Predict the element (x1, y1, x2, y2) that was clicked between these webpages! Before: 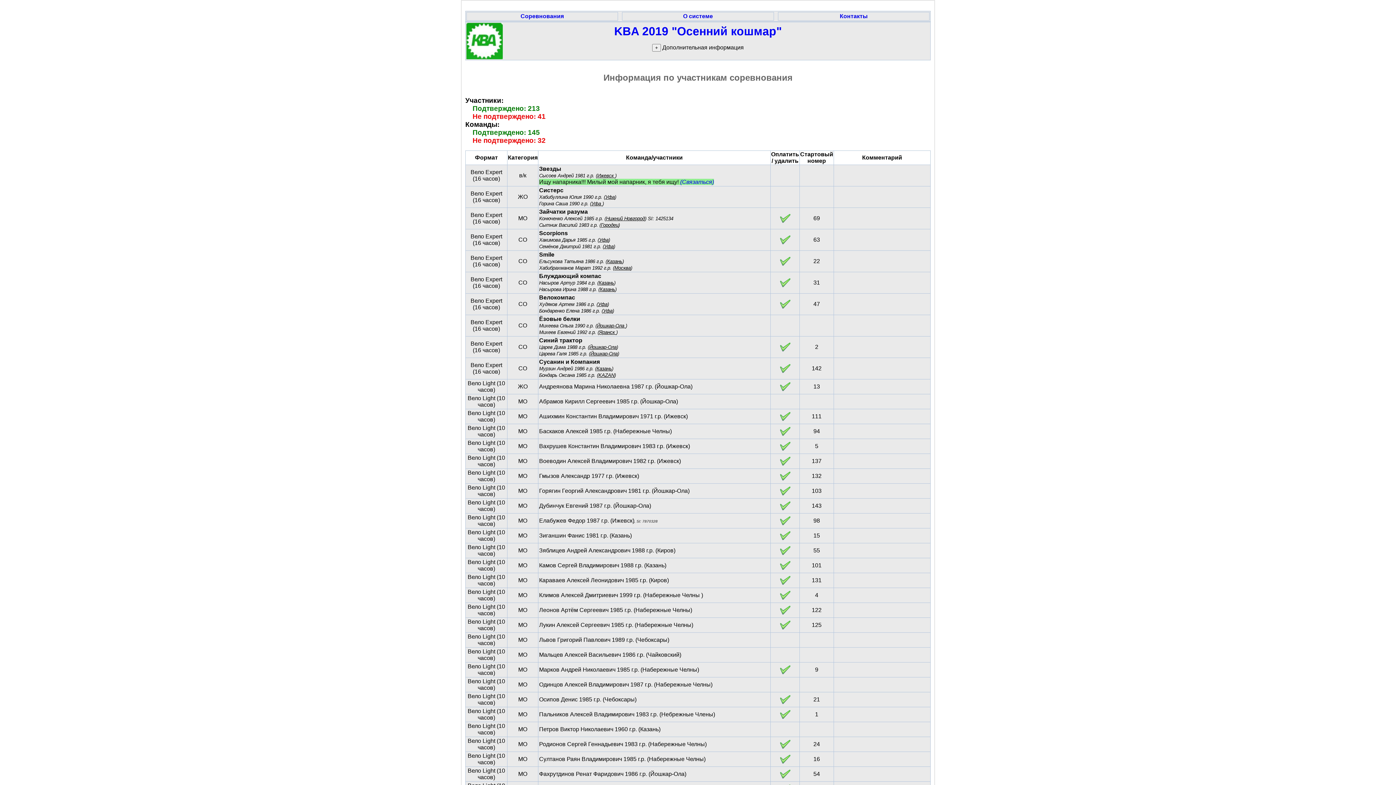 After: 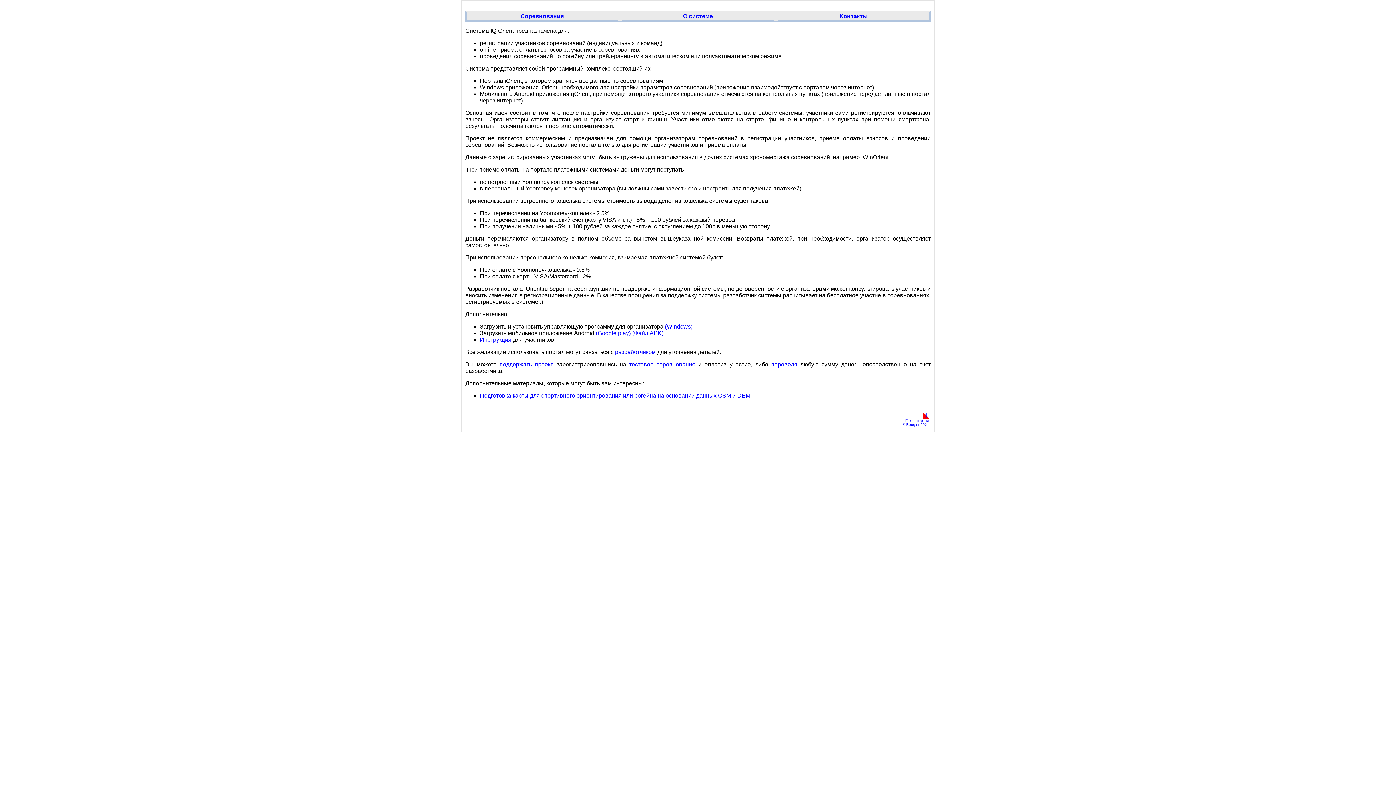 Action: bbox: (683, 13, 713, 19) label: О системе